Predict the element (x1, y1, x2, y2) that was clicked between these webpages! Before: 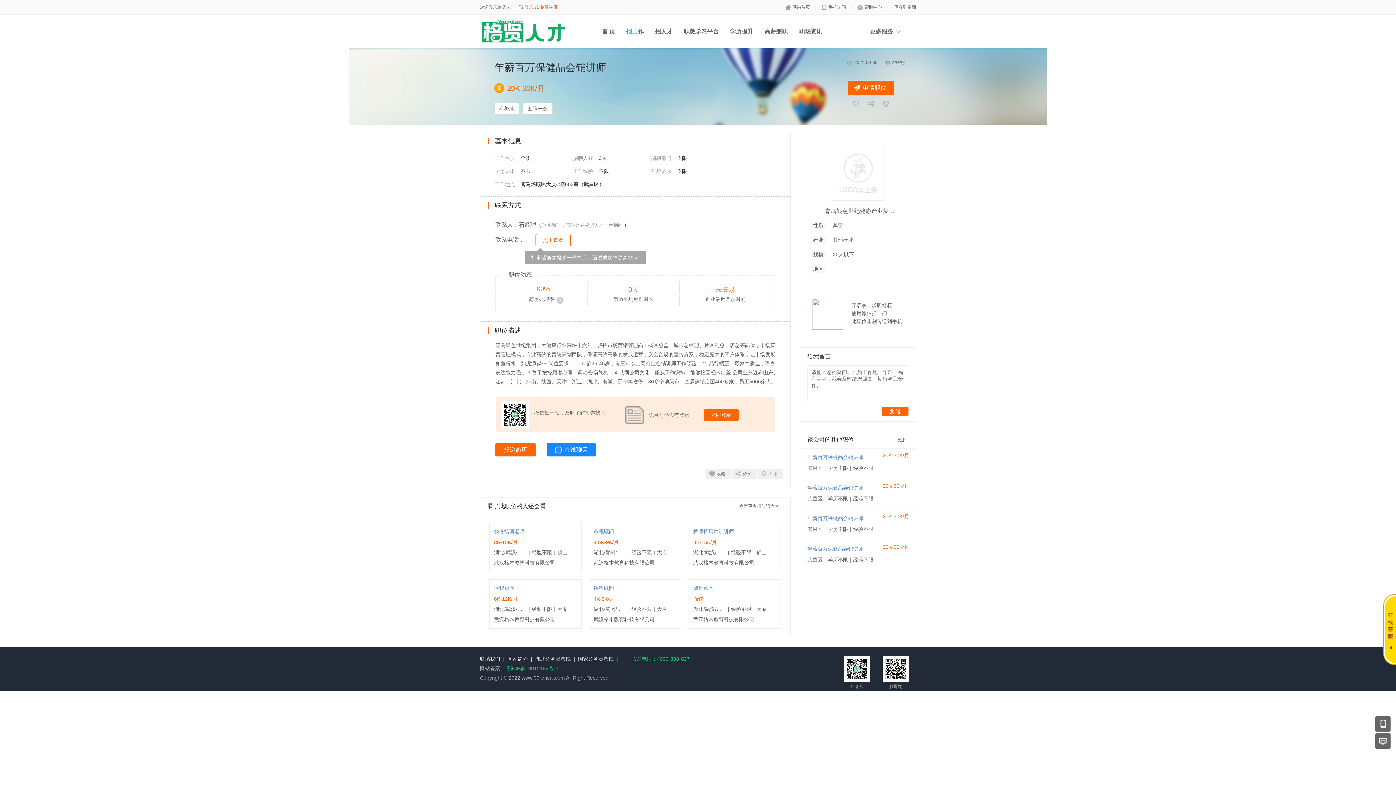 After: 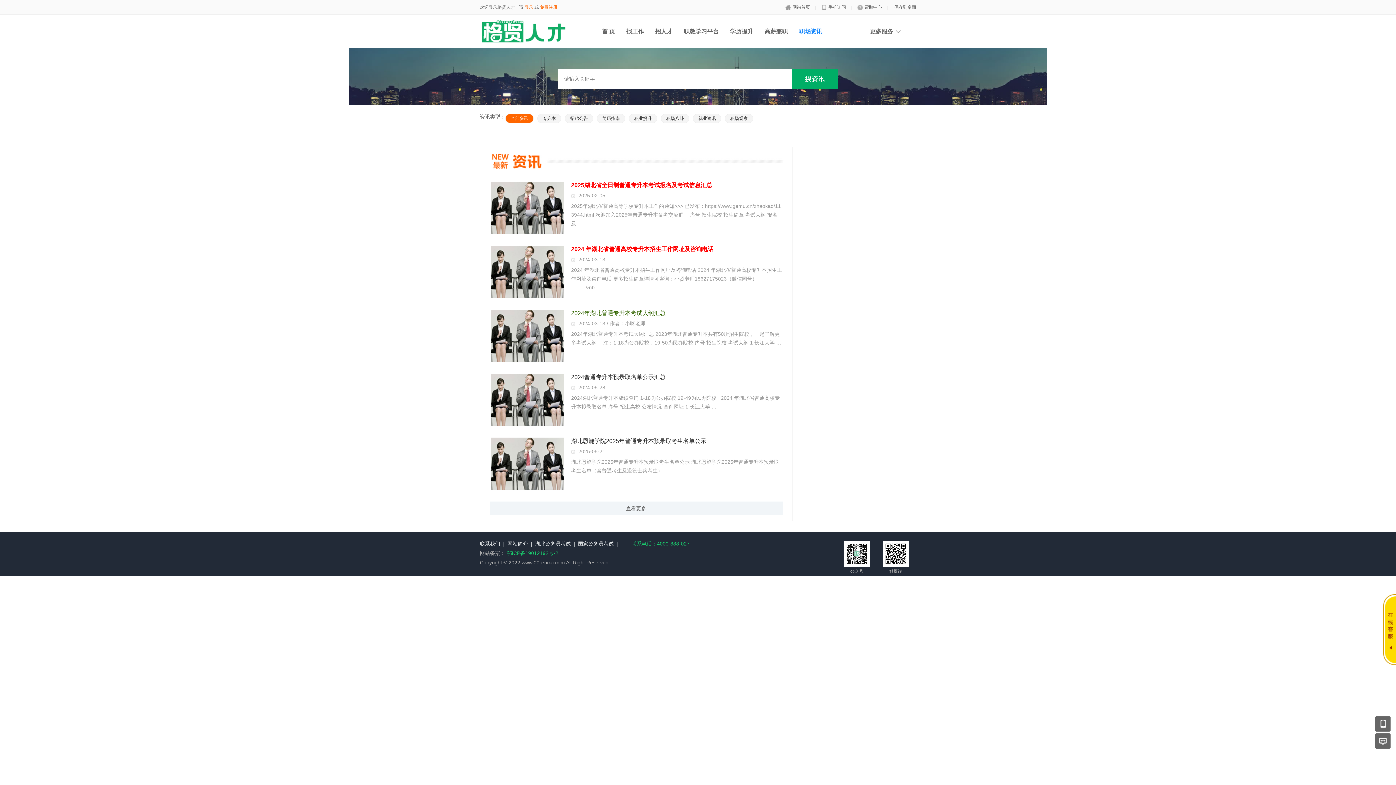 Action: label: 职场资讯 bbox: (799, 28, 822, 34)